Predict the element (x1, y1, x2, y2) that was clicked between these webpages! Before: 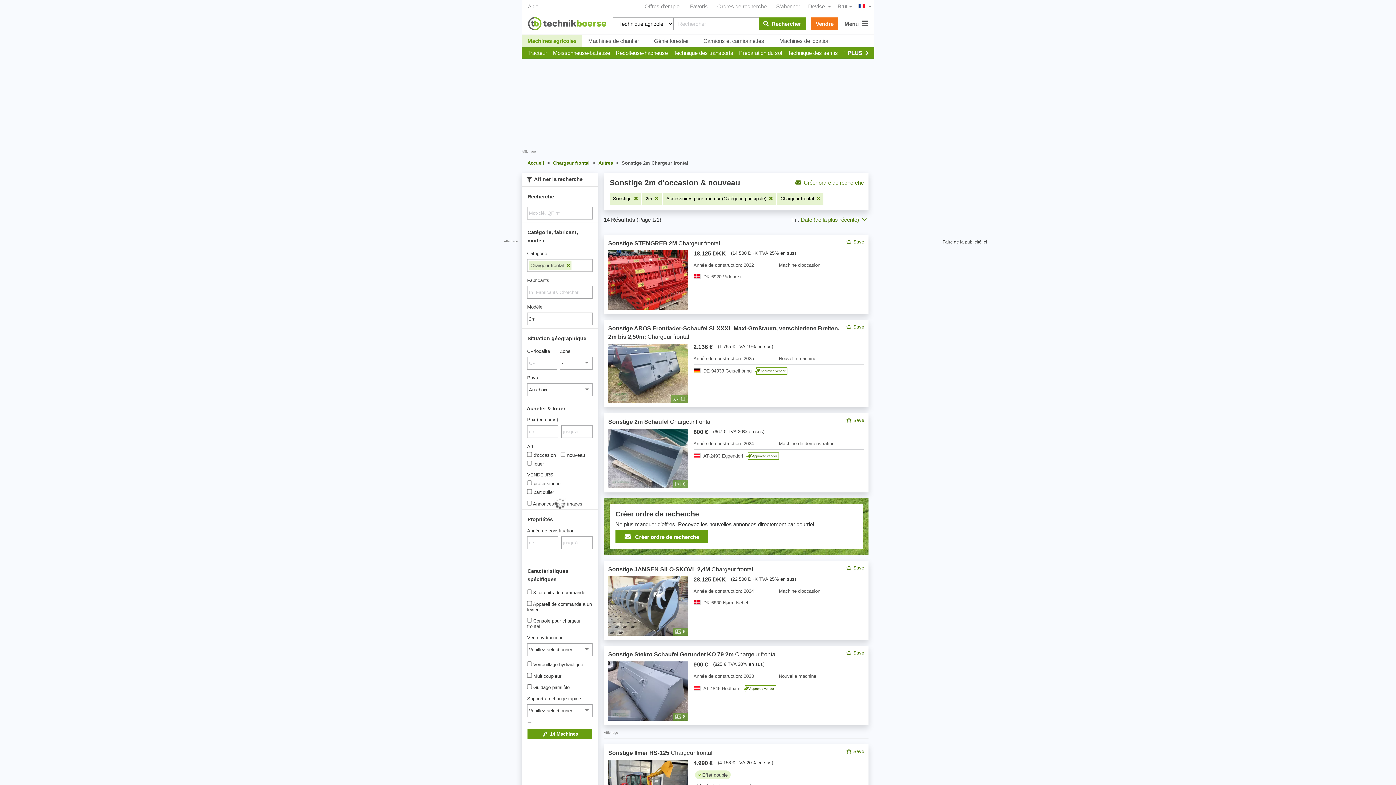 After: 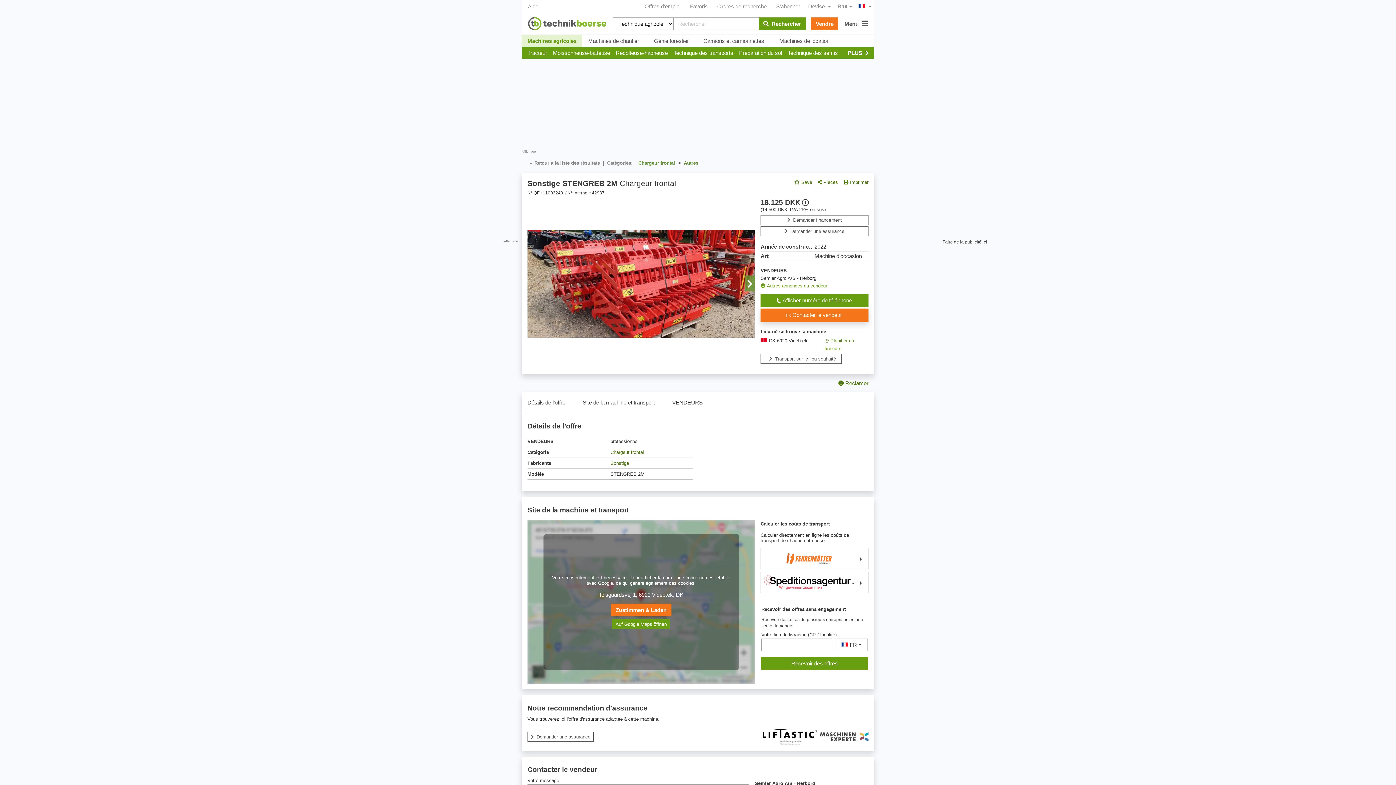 Action: bbox: (608, 250, 687, 309)